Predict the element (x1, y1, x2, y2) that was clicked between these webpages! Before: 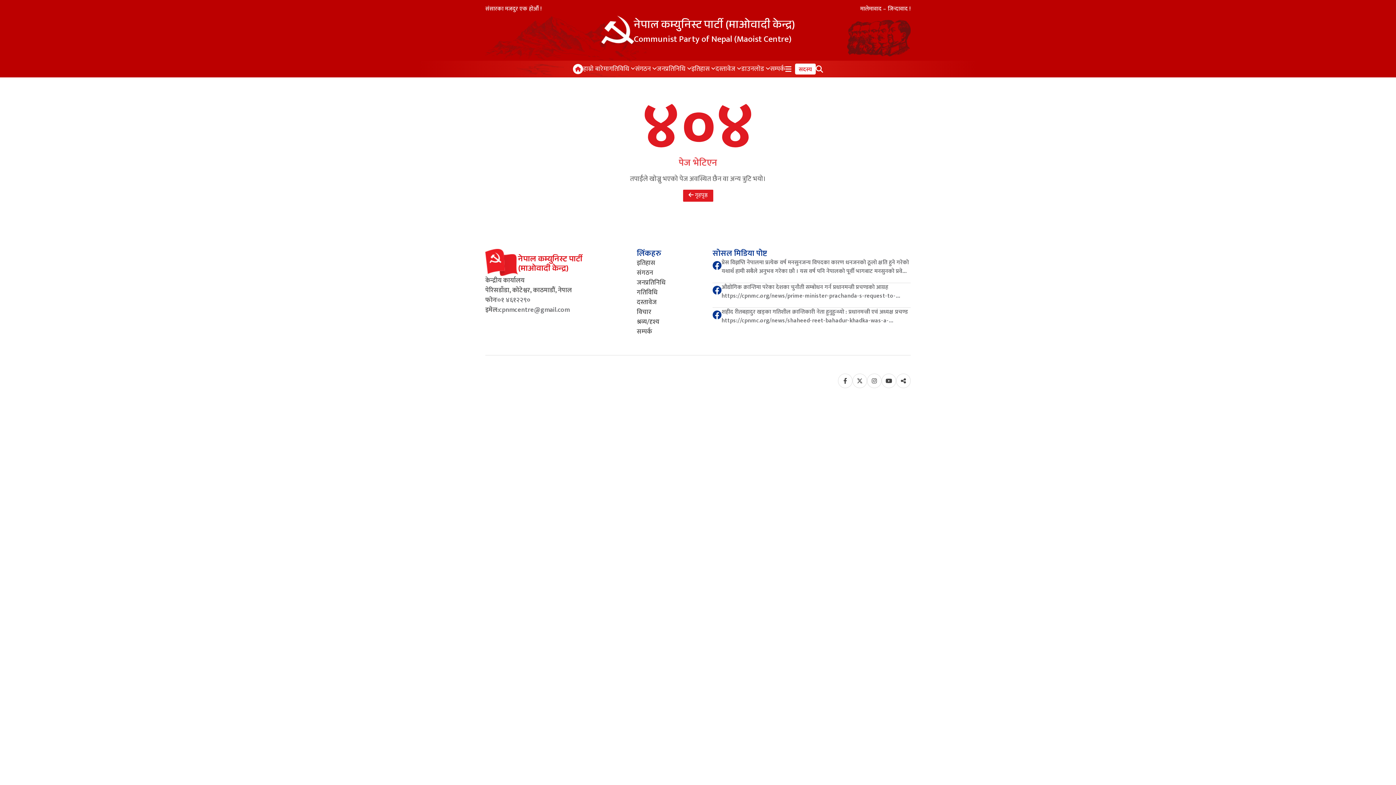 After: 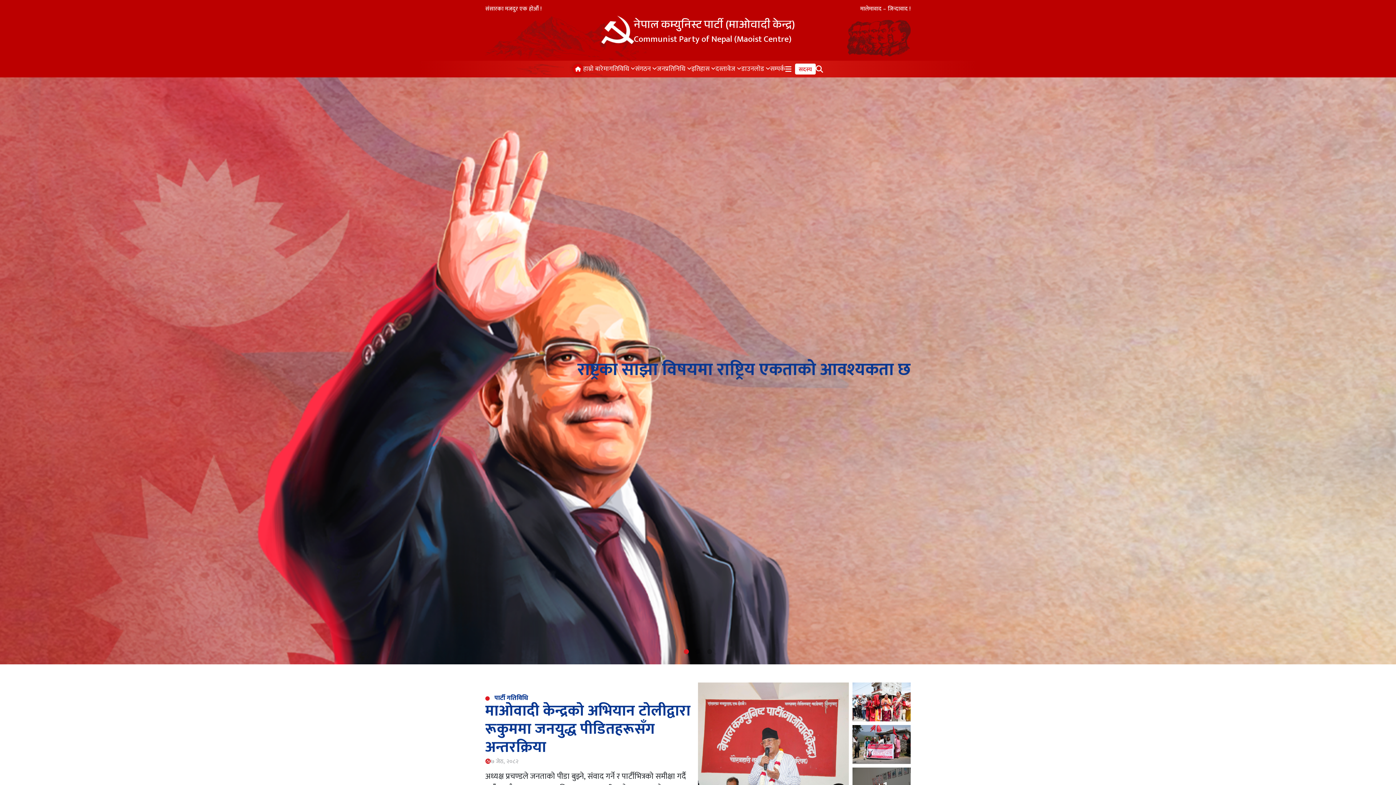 Action: bbox: (601, 13, 795, 46) label: नेपाल कम्युनिस्ट पार्टी (माओवादी केन्द्र)
Communist Party of Nepal (Maoist Centre)